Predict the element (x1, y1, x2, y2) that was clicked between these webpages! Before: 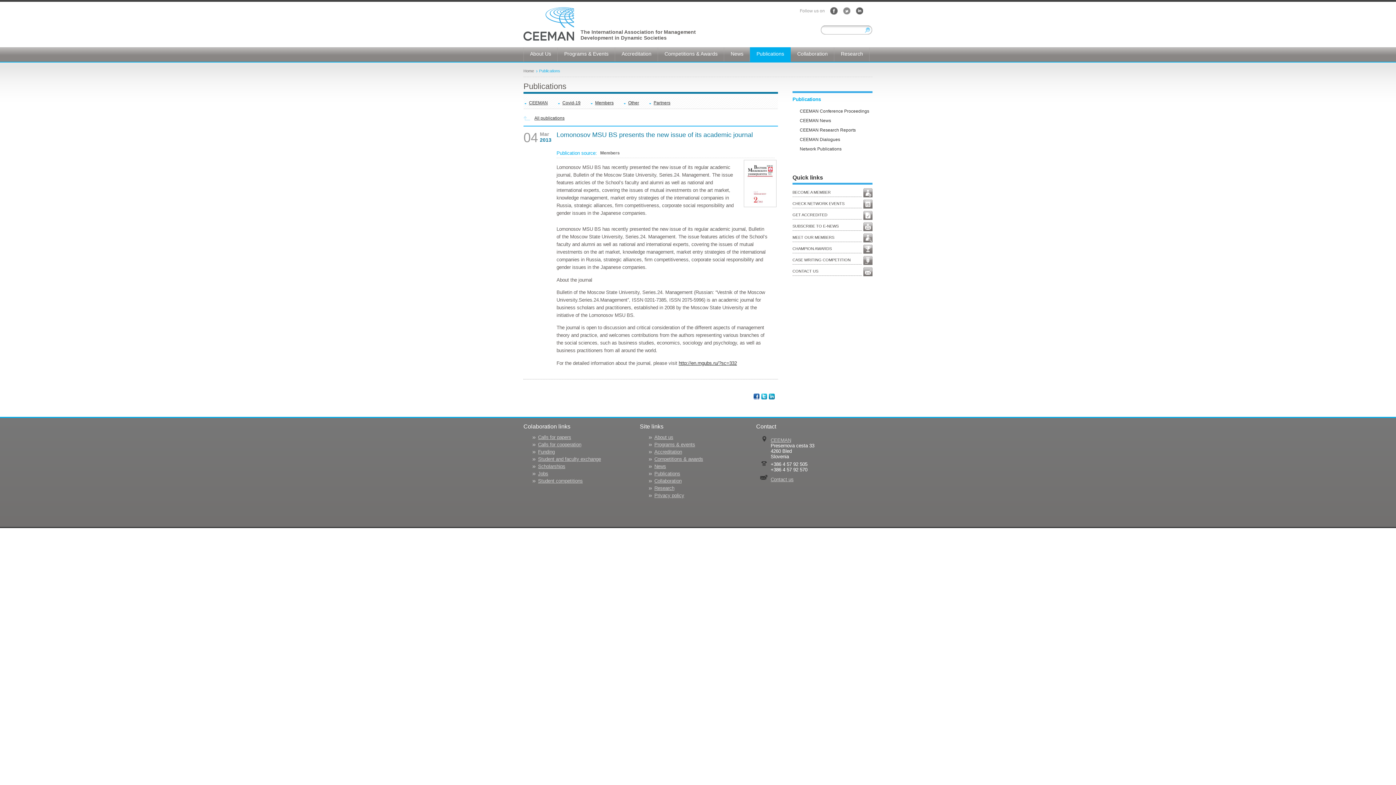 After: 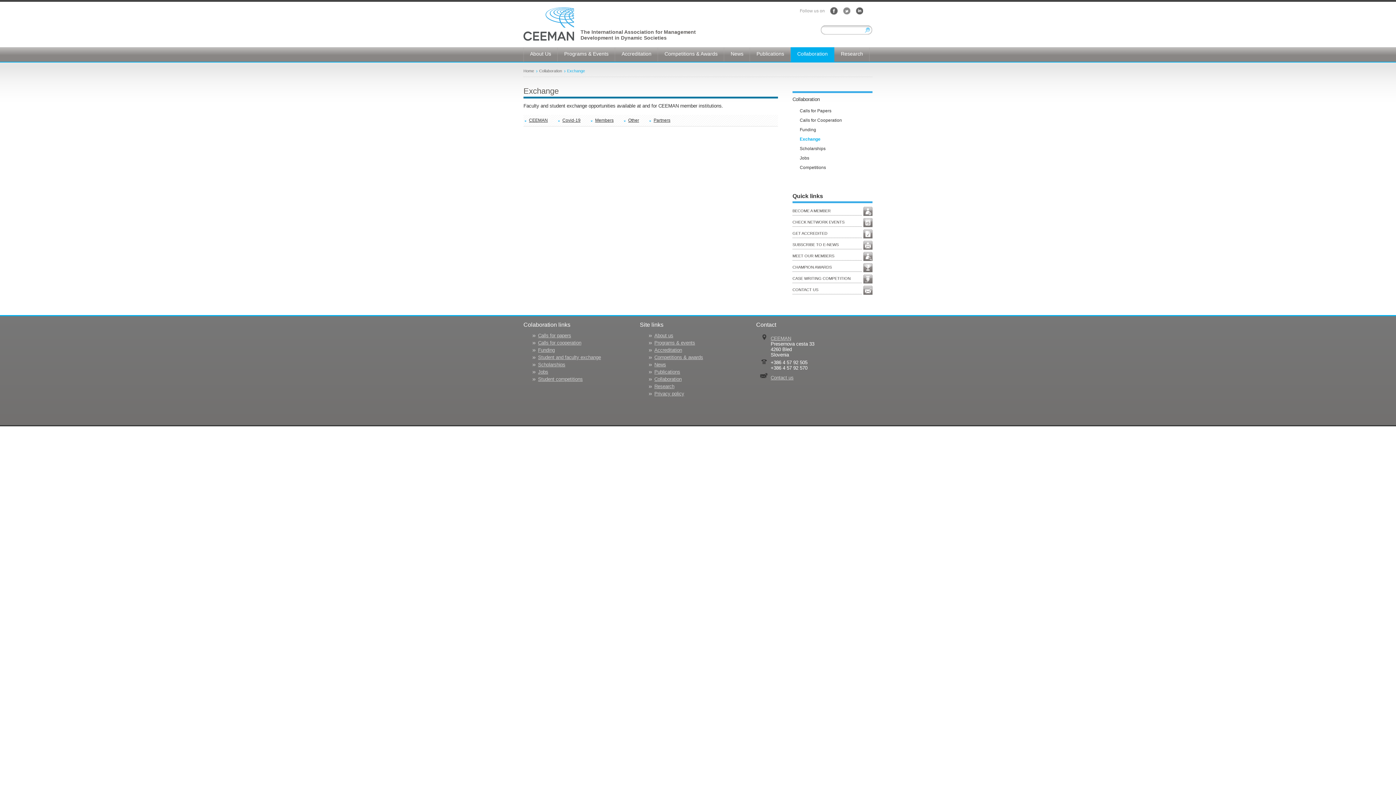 Action: bbox: (538, 456, 601, 462) label: Student and faculty exchange